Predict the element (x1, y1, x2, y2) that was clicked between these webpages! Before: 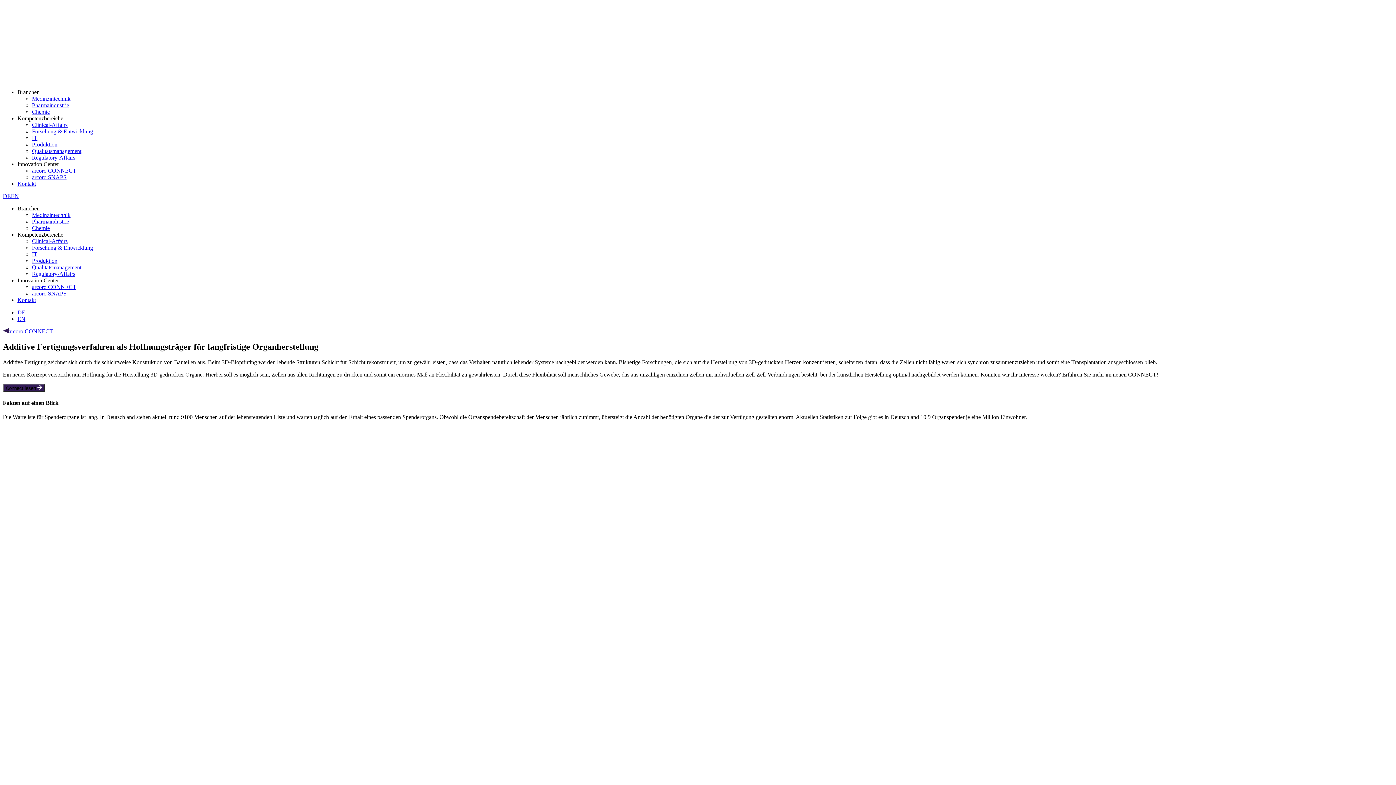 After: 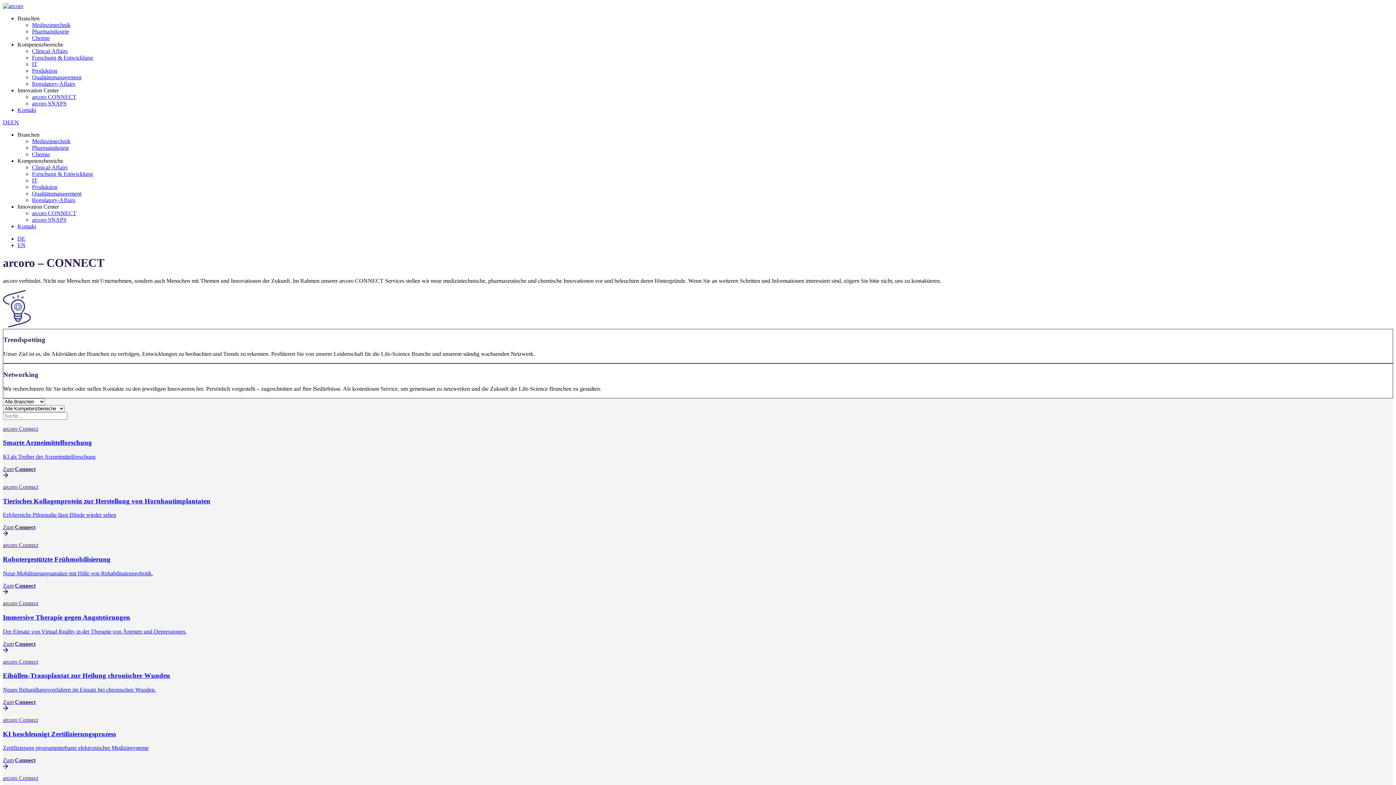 Action: label: arcoro CONNECT bbox: (32, 167, 76, 173)